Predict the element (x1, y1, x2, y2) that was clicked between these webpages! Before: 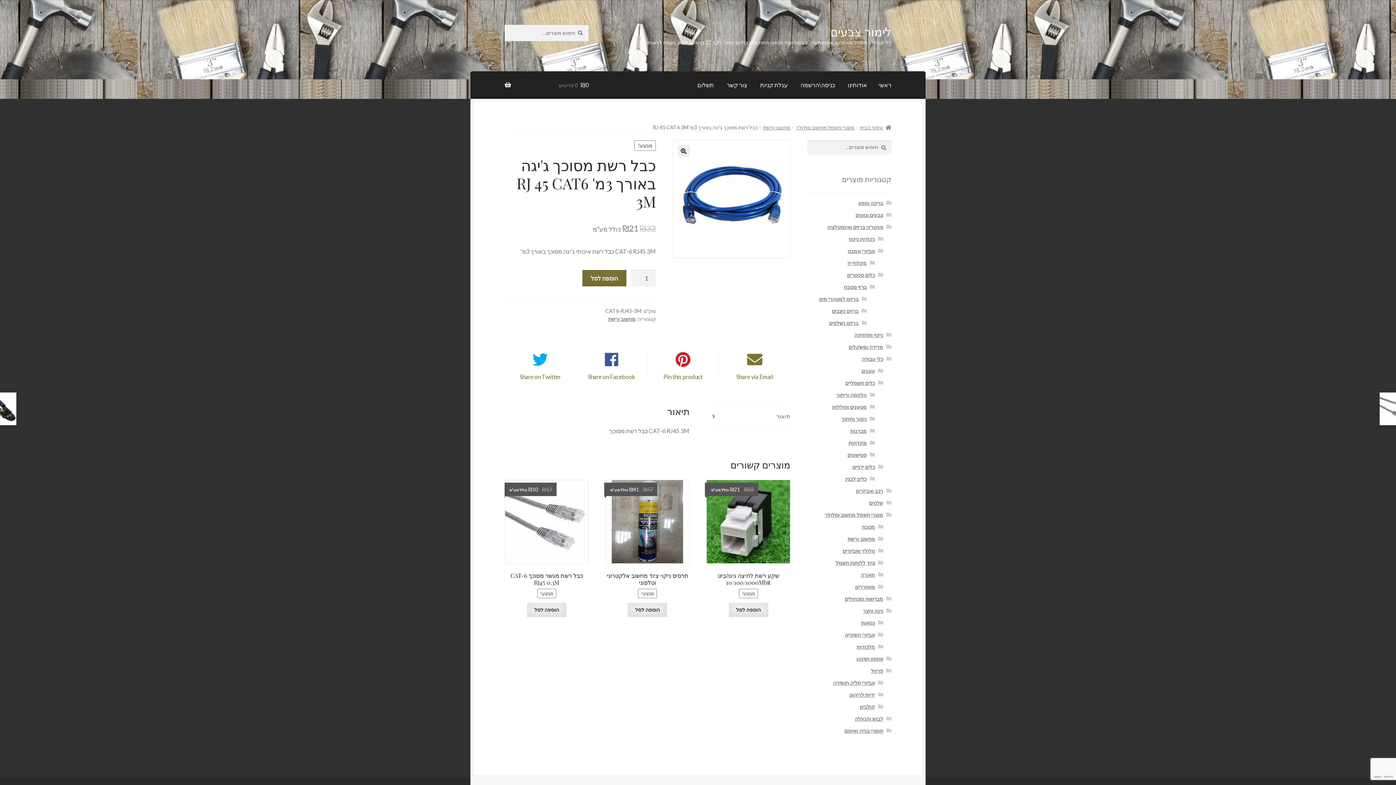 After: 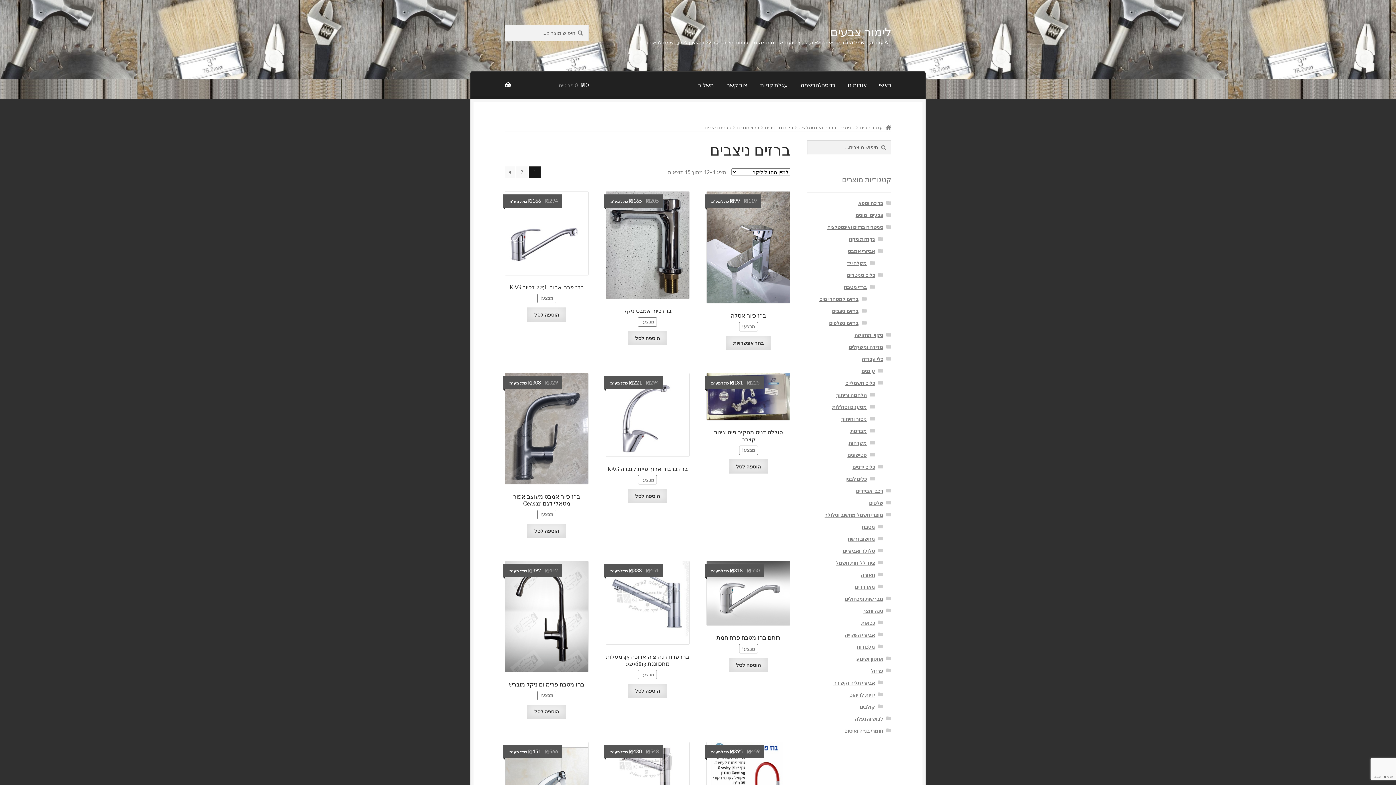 Action: bbox: (832, 308, 858, 314) label: ברזים ניצבים